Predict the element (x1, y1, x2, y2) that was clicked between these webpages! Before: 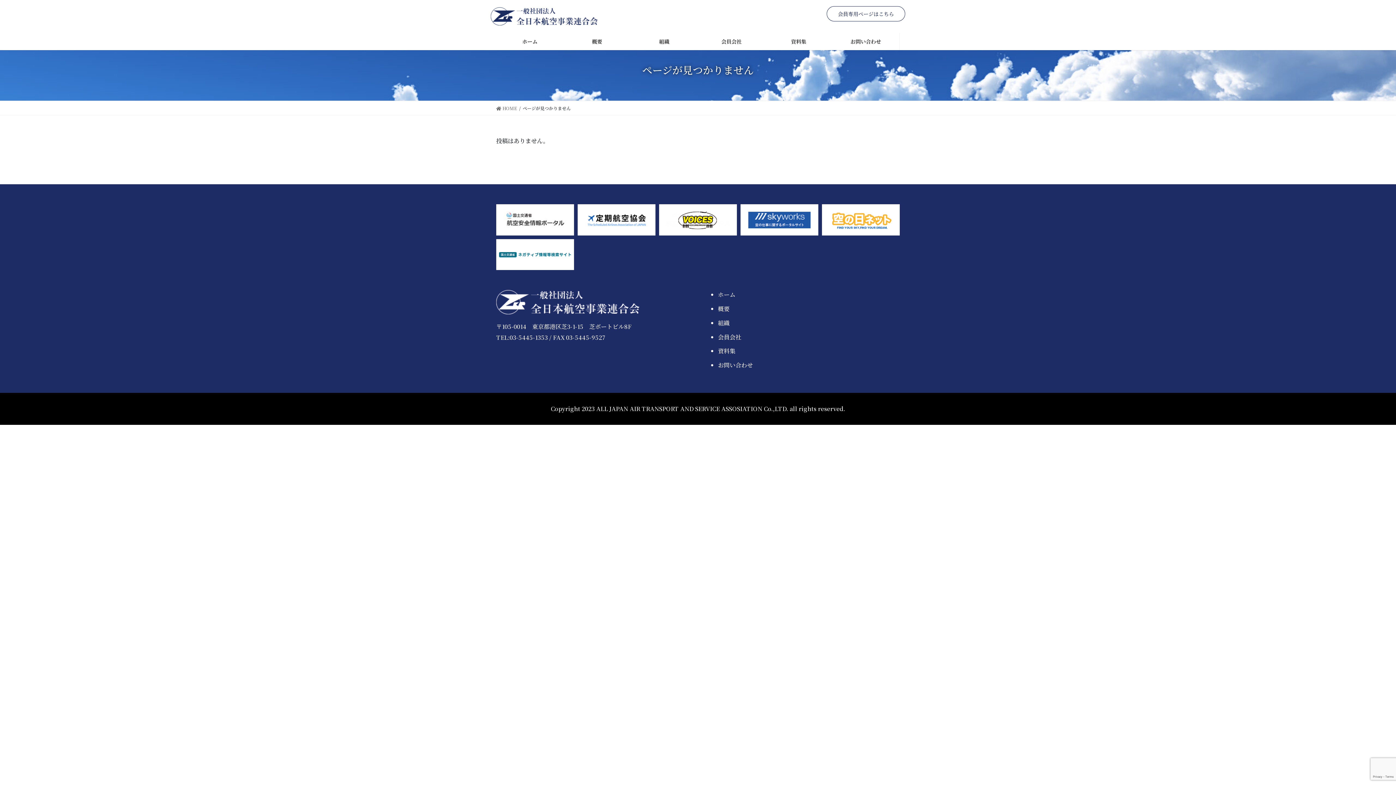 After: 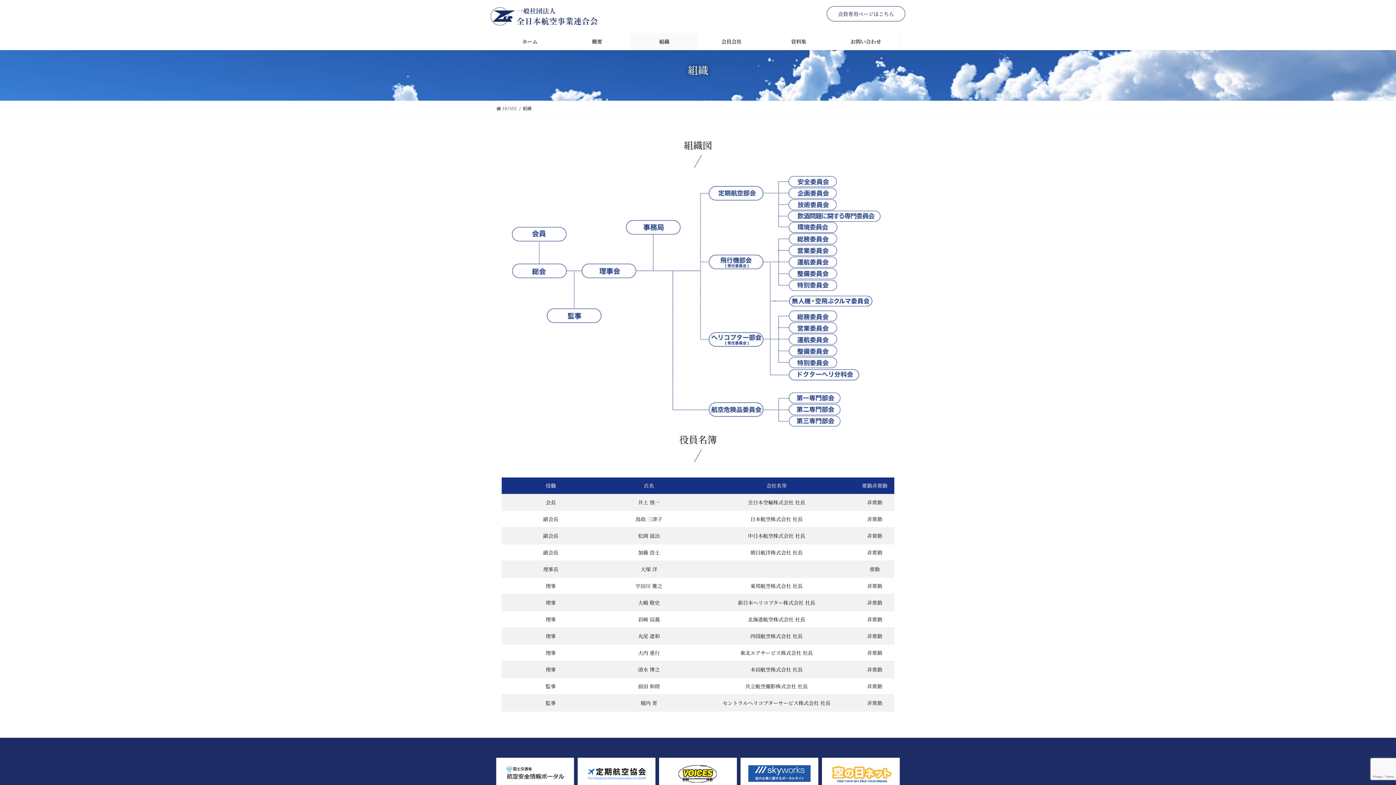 Action: bbox: (630, 33, 698, 50) label: 組織